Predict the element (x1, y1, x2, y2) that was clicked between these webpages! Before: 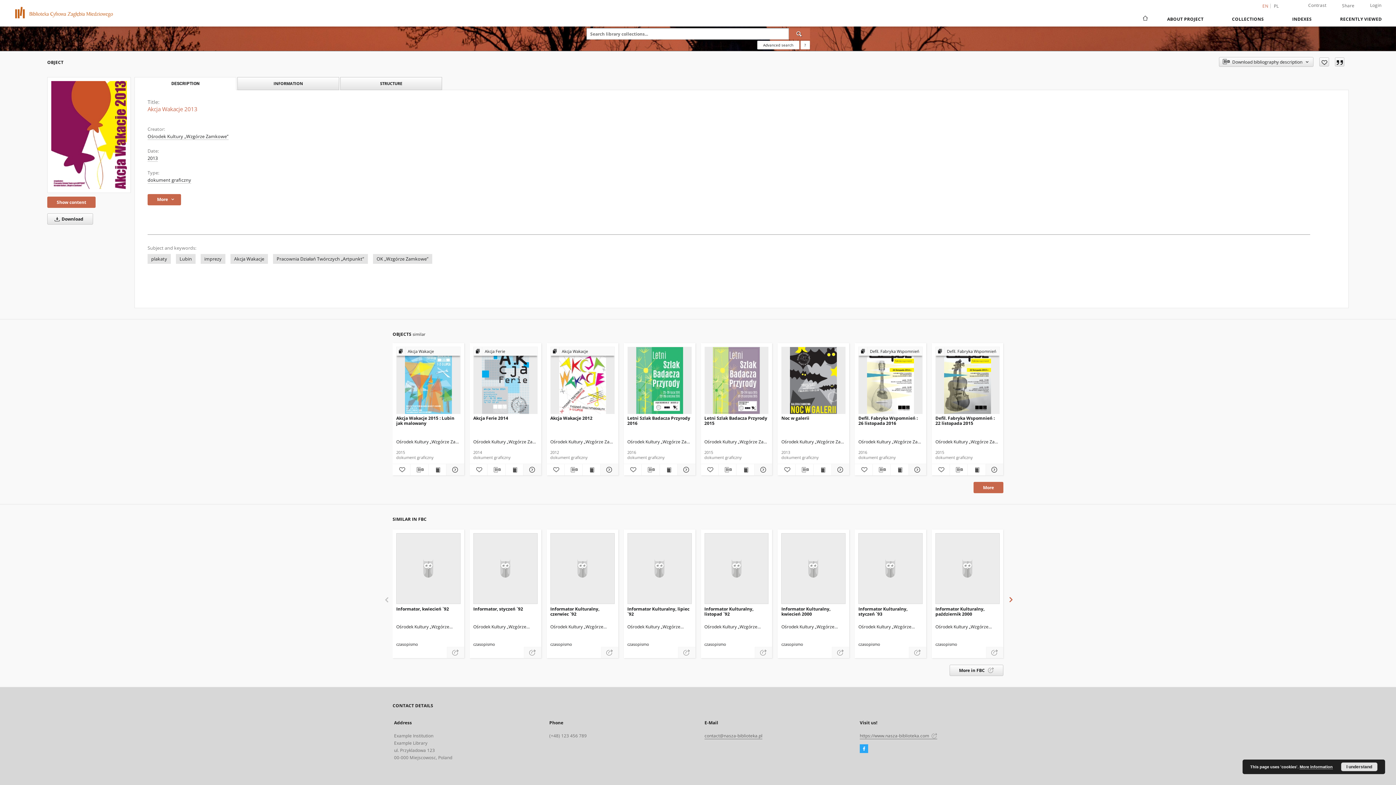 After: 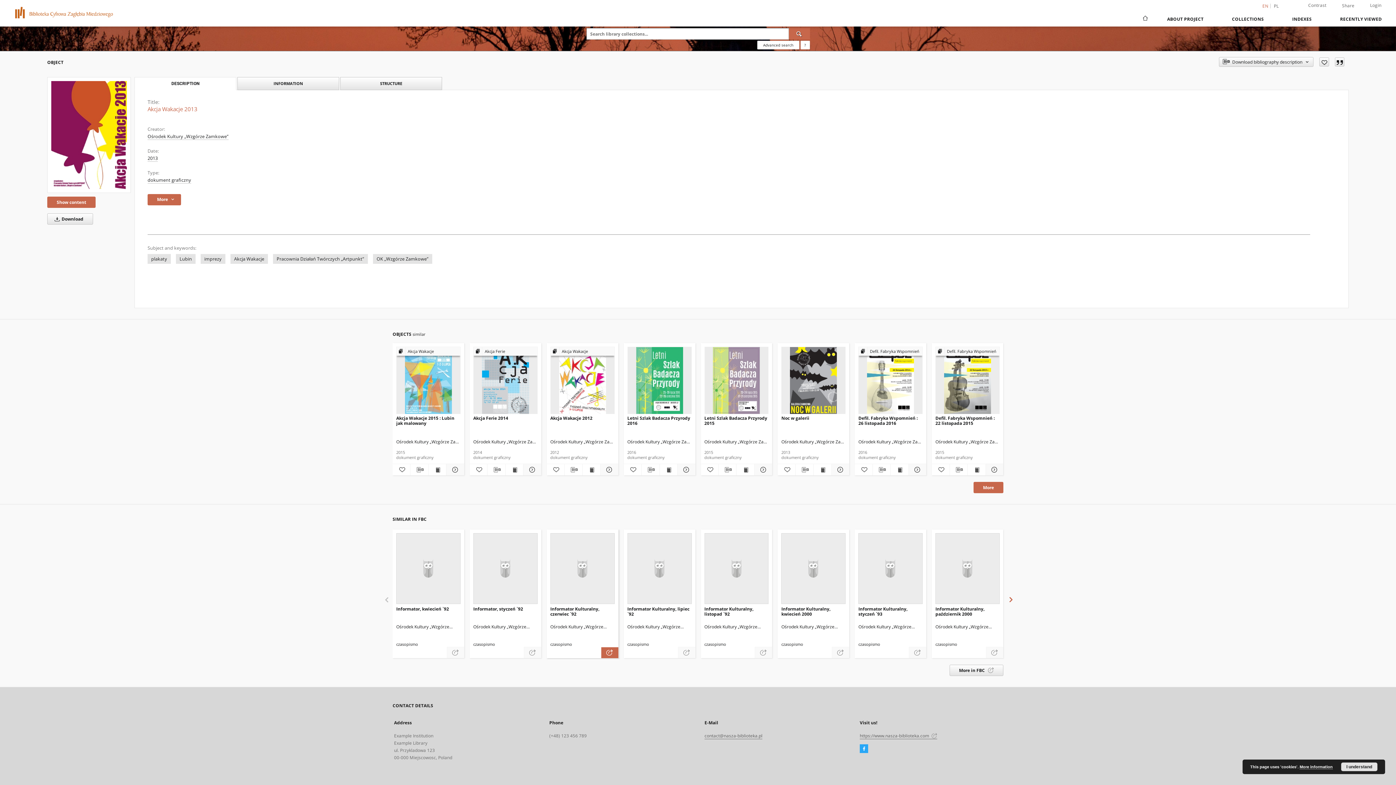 Action: bbox: (601, 647, 618, 658) label: Informator Kulturalny, czerwiec `92 nastąpi otwarcie w nowej karcie